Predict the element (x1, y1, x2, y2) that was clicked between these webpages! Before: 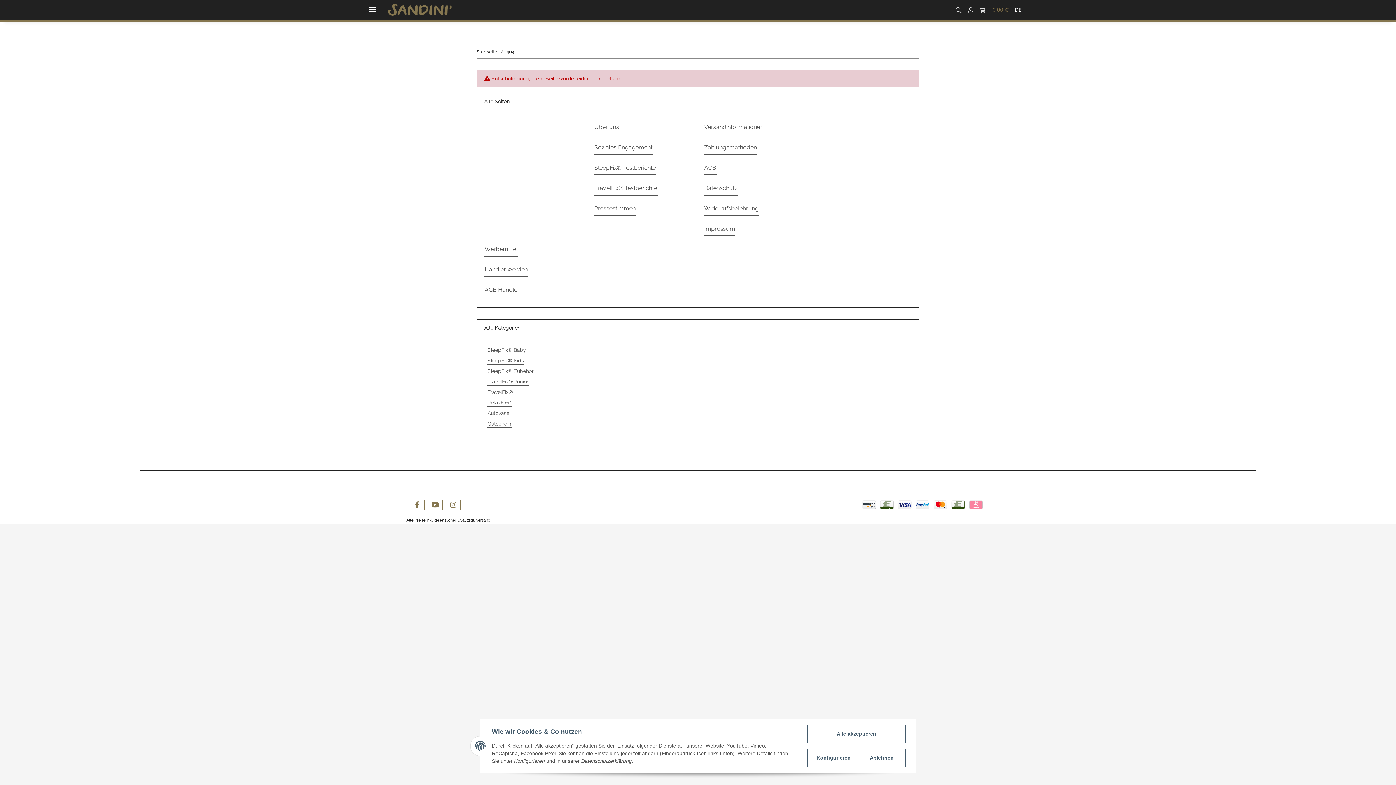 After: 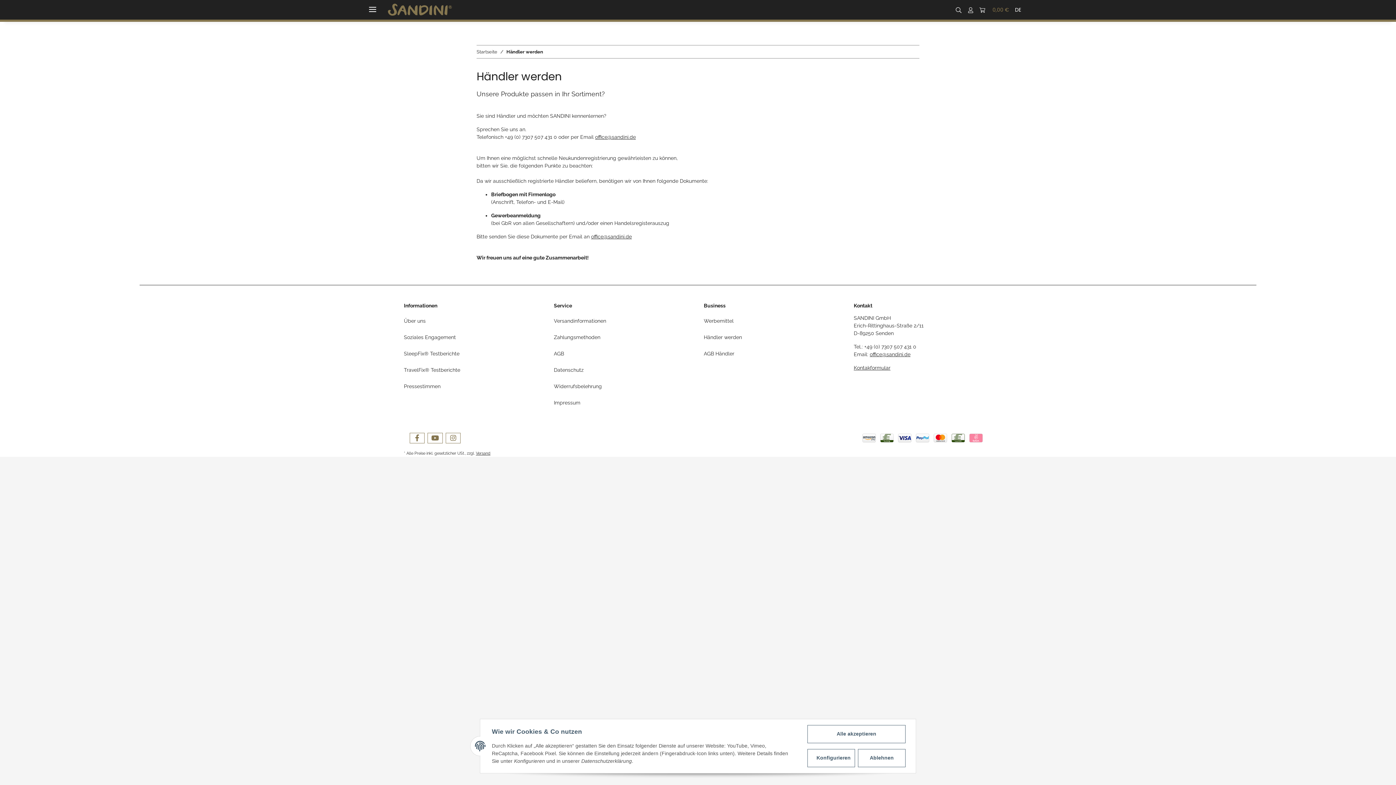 Action: bbox: (484, 262, 528, 277) label: Händler werden